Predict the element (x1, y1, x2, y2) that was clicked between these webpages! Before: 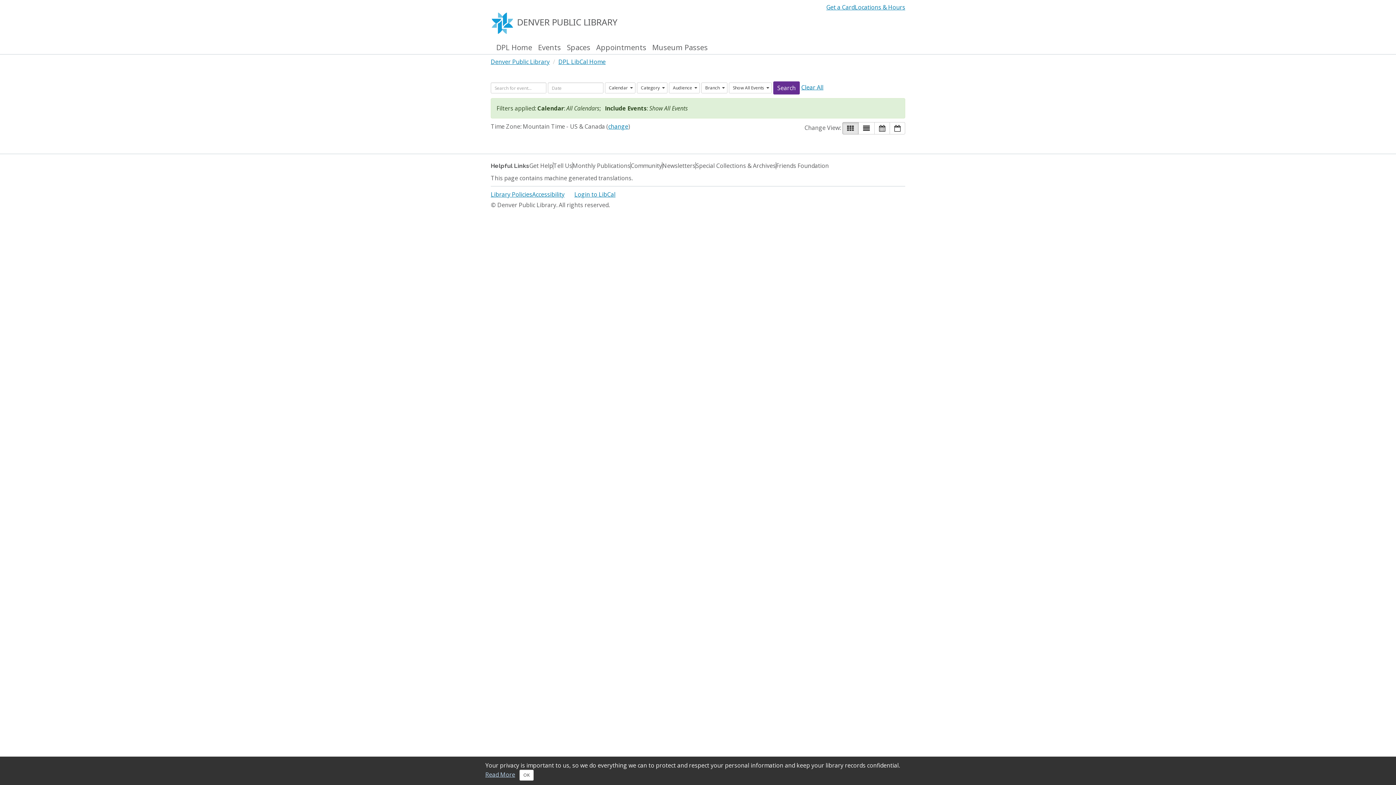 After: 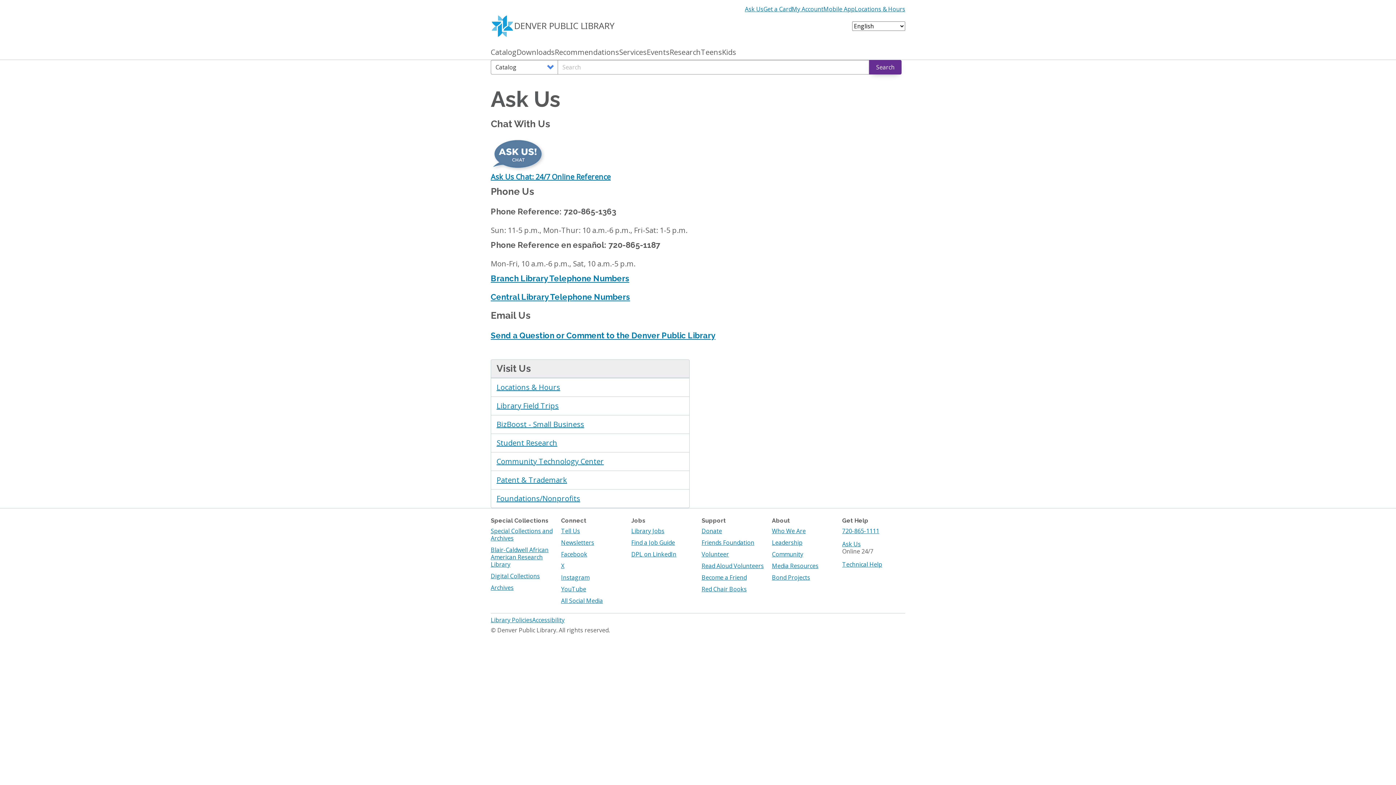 Action: bbox: (529, 161, 553, 170) label: Get Help